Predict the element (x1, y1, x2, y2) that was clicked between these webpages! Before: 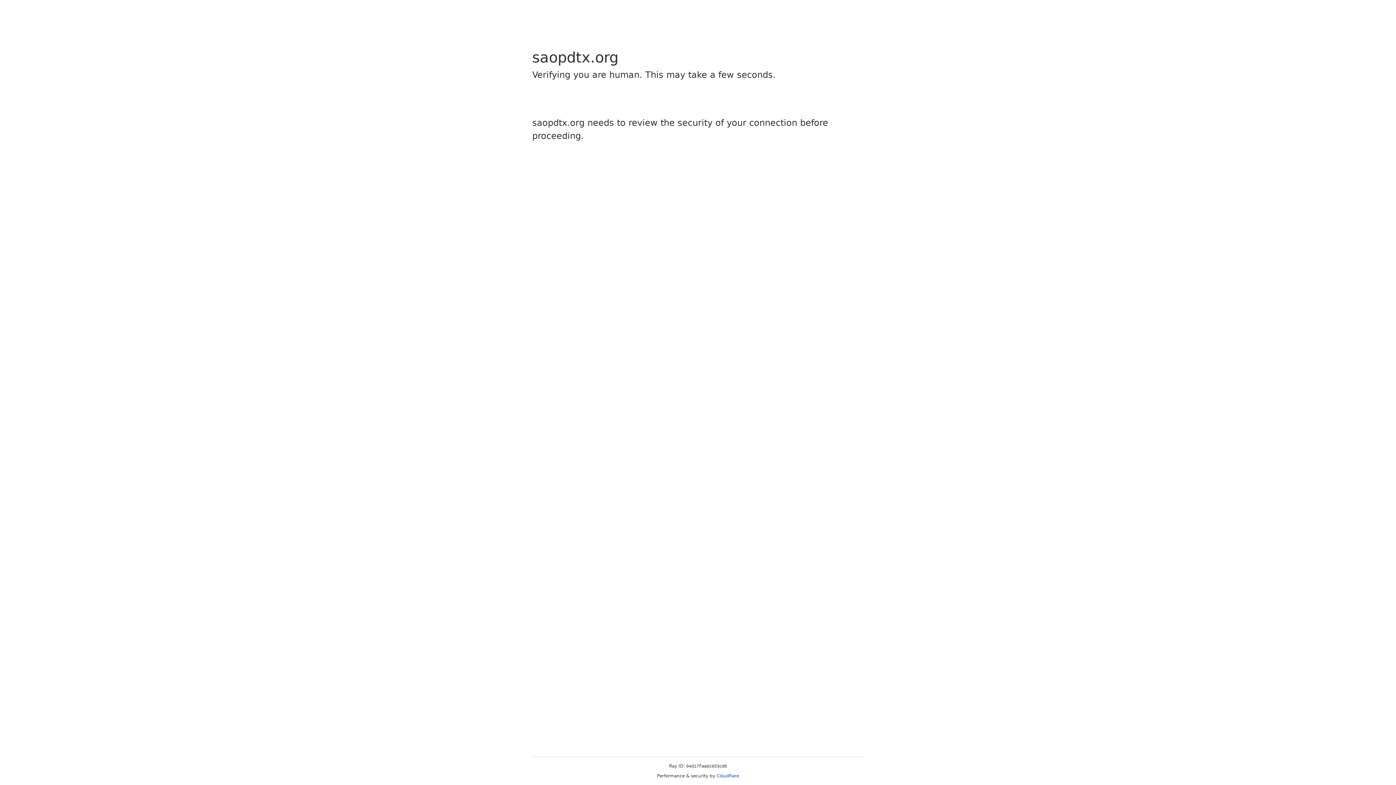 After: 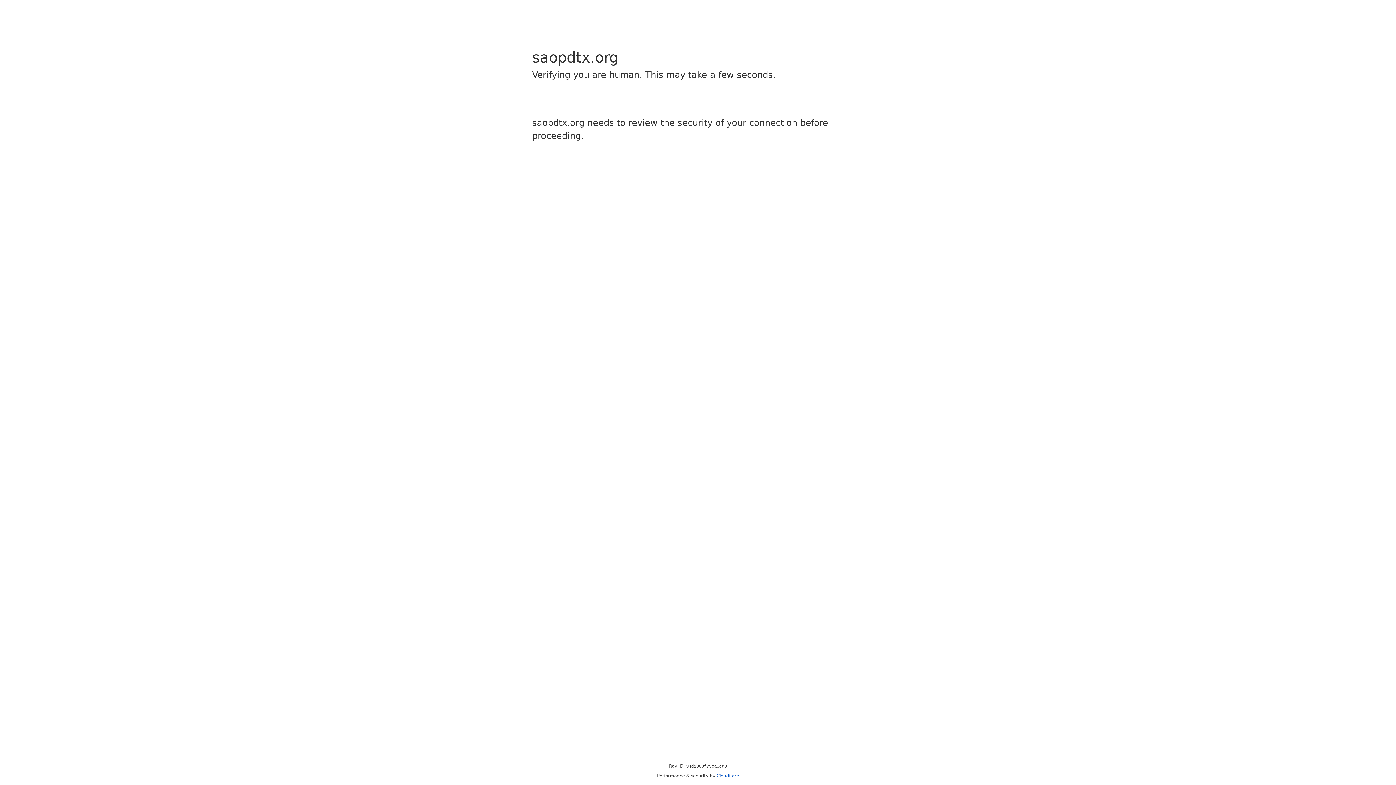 Action: label: Cloudflare bbox: (716, 773, 739, 778)